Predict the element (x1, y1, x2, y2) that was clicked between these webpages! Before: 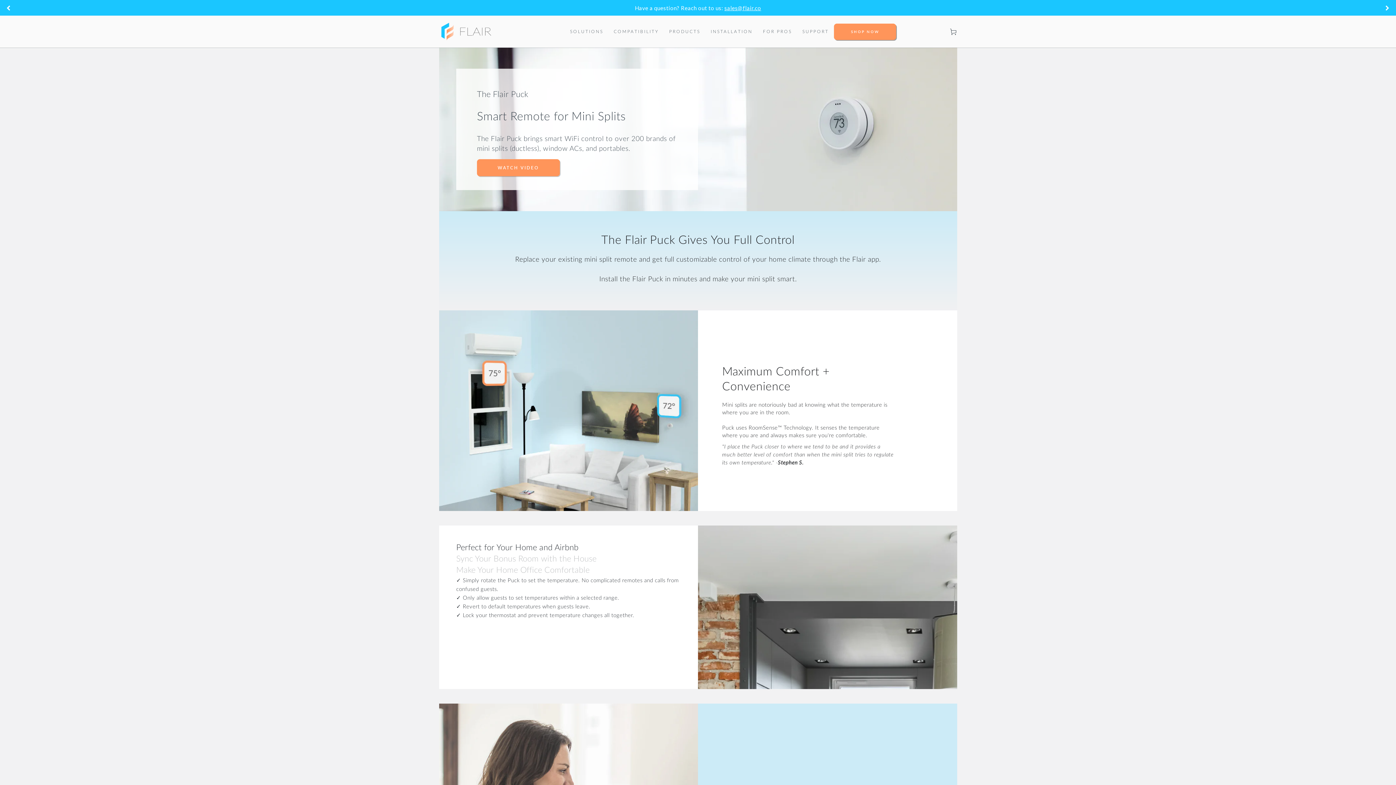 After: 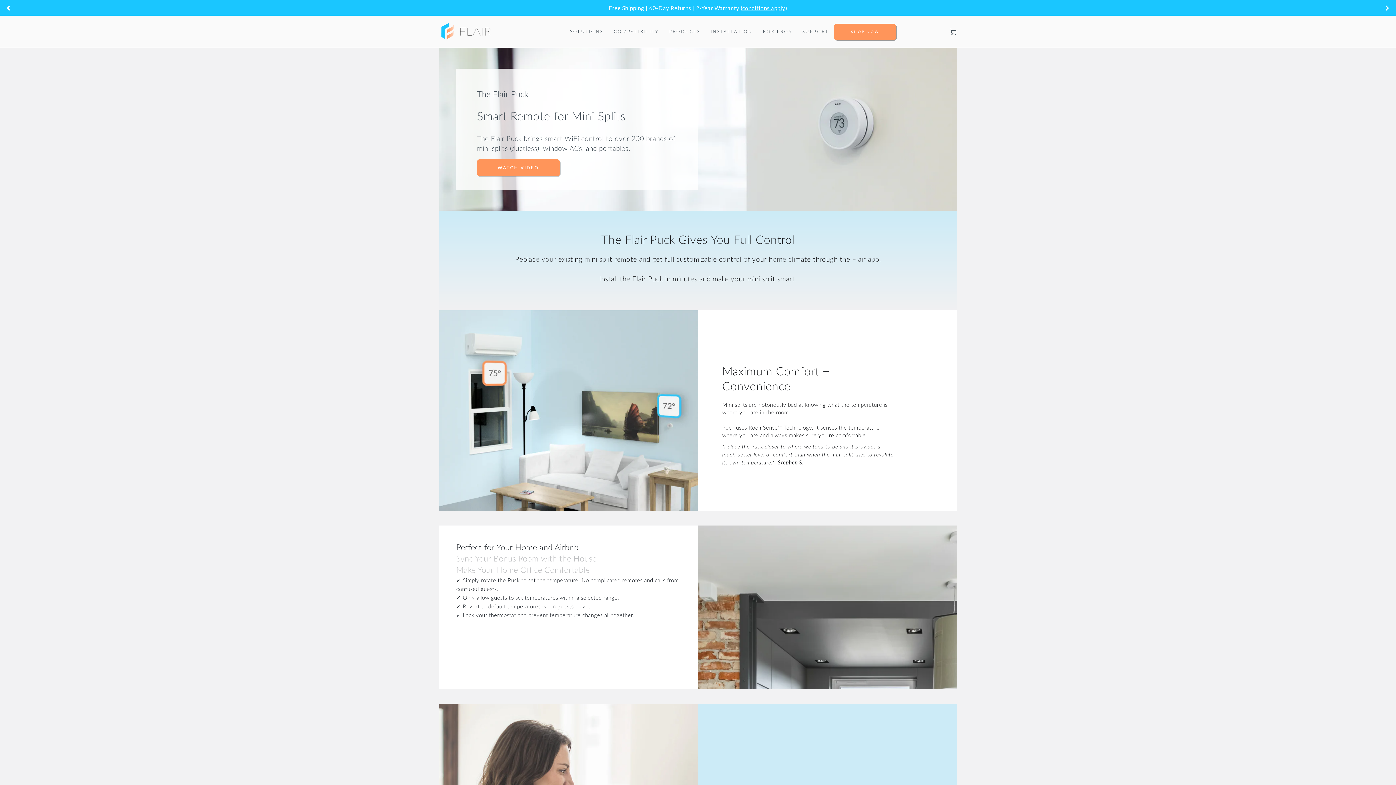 Action: bbox: (1385, 4, 1389, 10)